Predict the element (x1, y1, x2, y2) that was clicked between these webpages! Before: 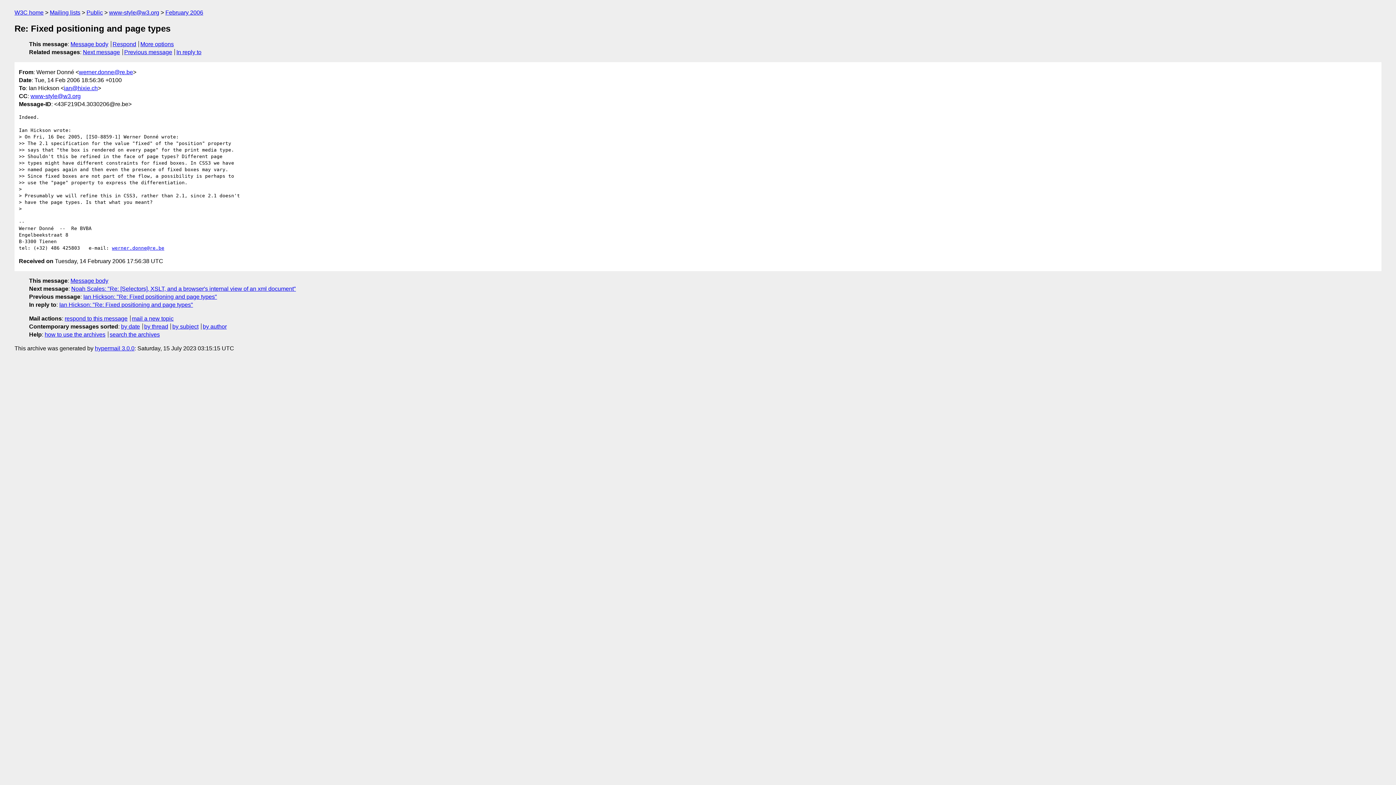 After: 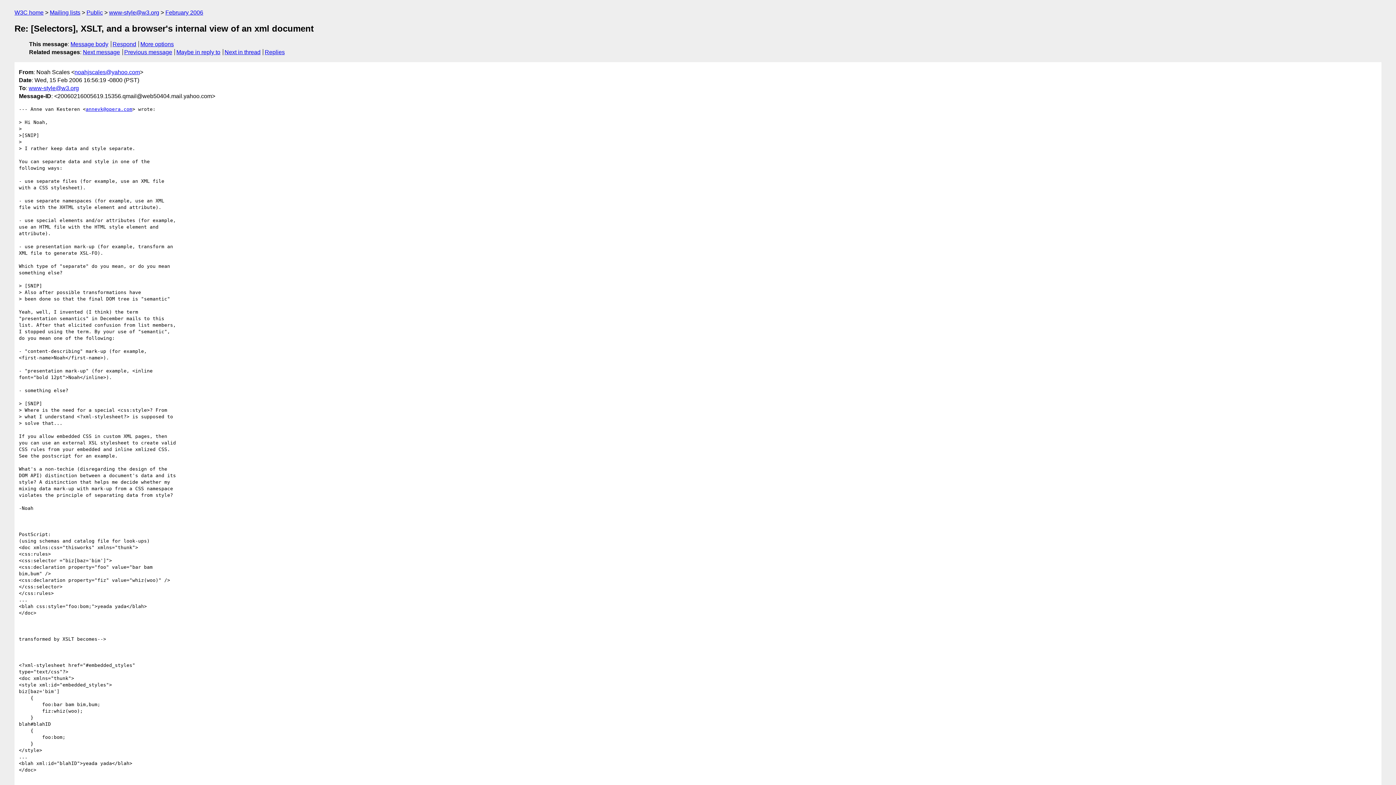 Action: bbox: (82, 49, 120, 55) label: Next message